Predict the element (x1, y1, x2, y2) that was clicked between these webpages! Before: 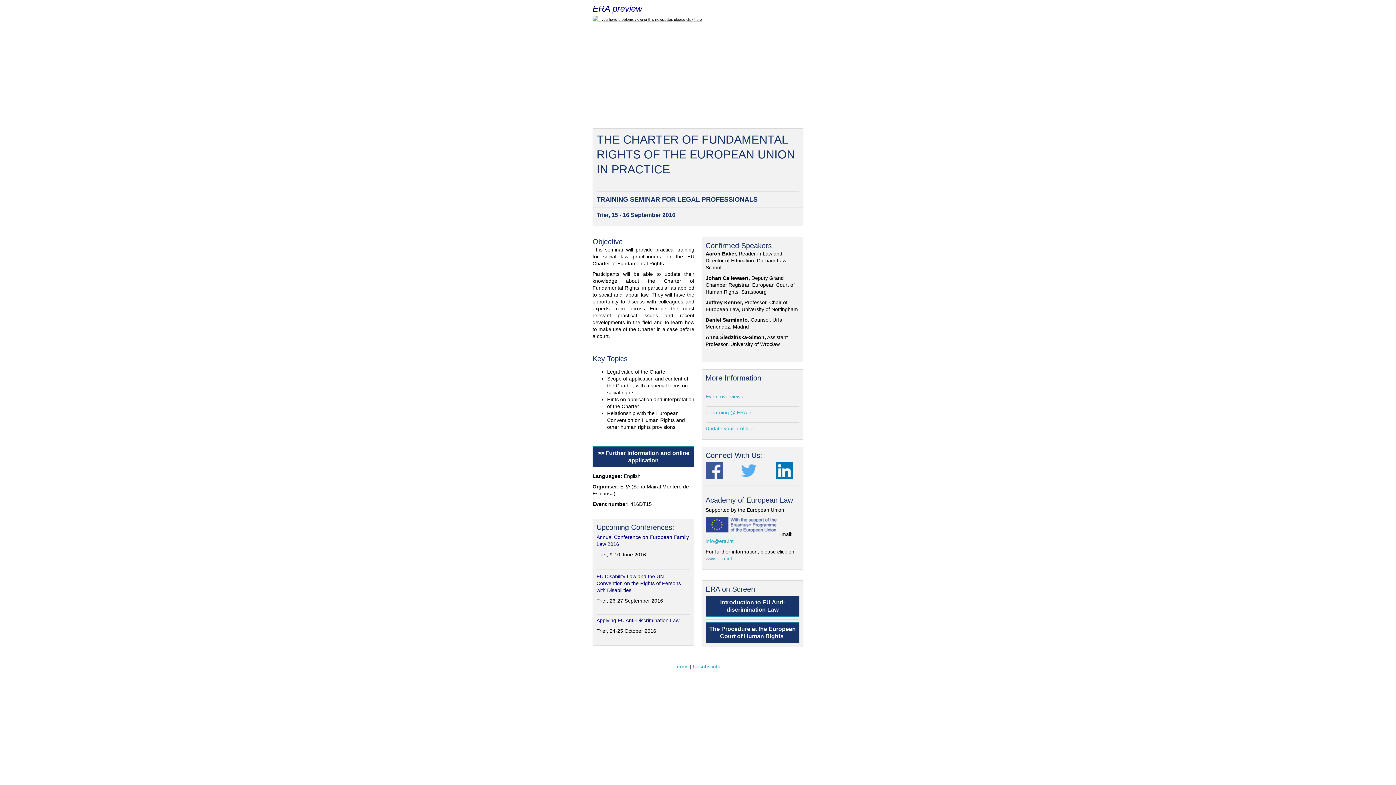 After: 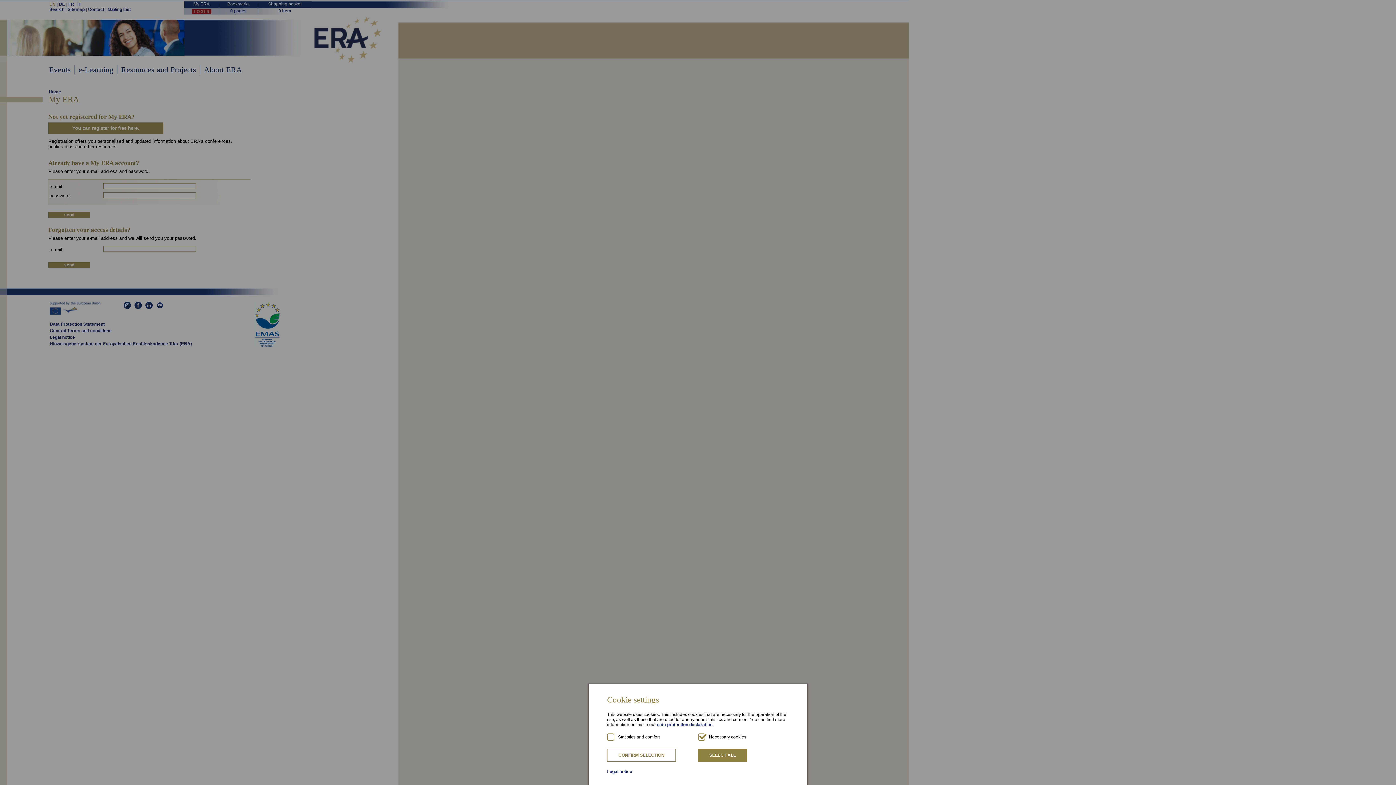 Action: label: Update your profile » bbox: (705, 425, 754, 431)